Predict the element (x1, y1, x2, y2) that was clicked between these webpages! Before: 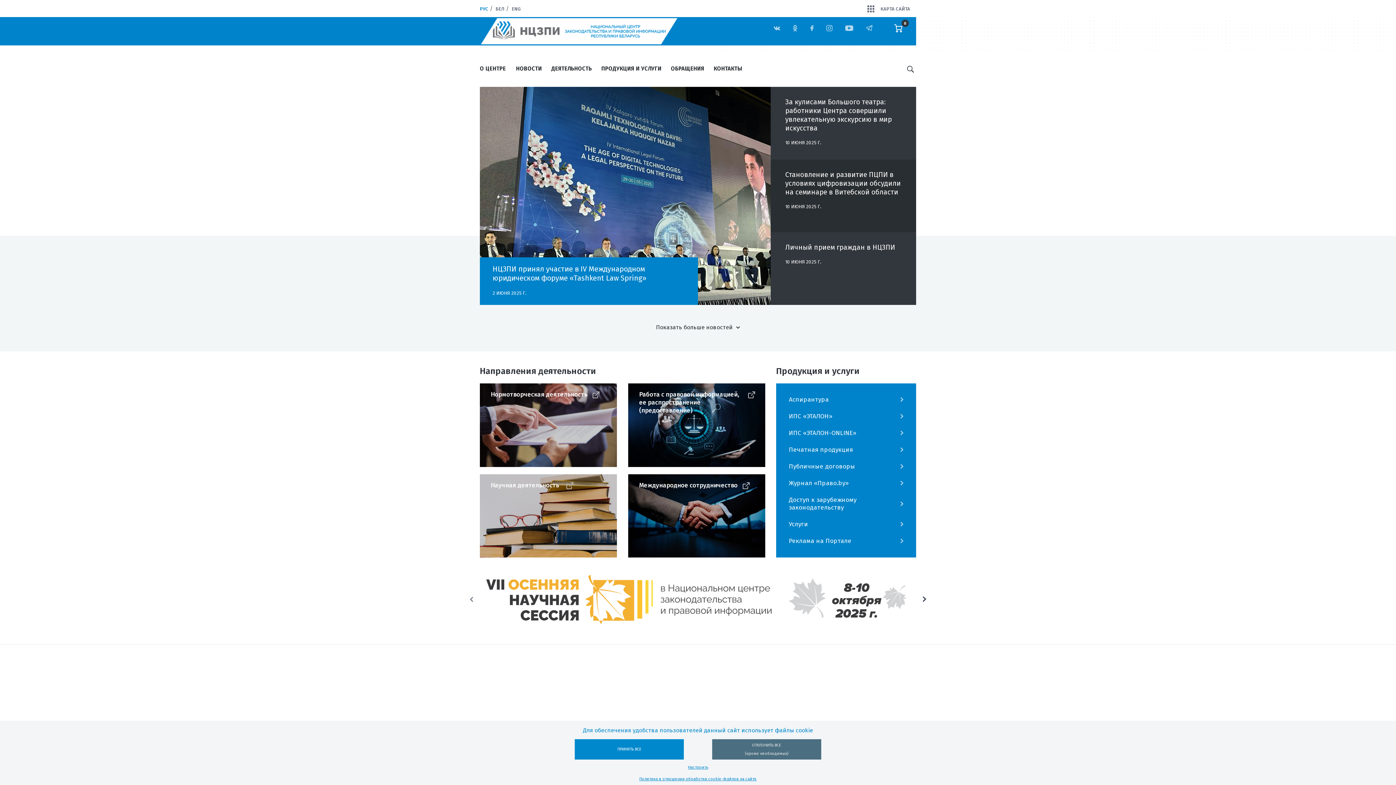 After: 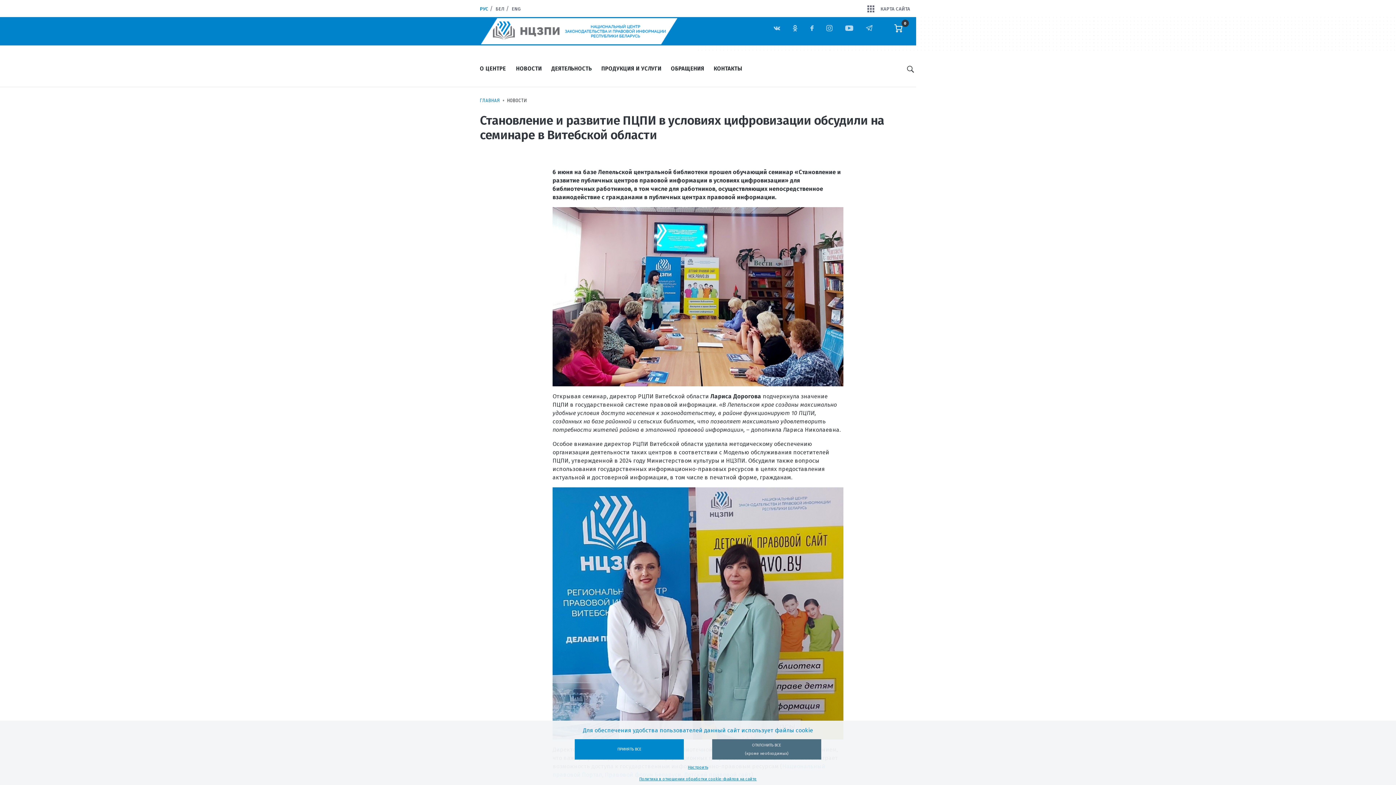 Action: bbox: (785, 170, 901, 196) label: Становление и развитие ПЦПИ в условиях цифровизации обсудили на семинаре в Витебской области